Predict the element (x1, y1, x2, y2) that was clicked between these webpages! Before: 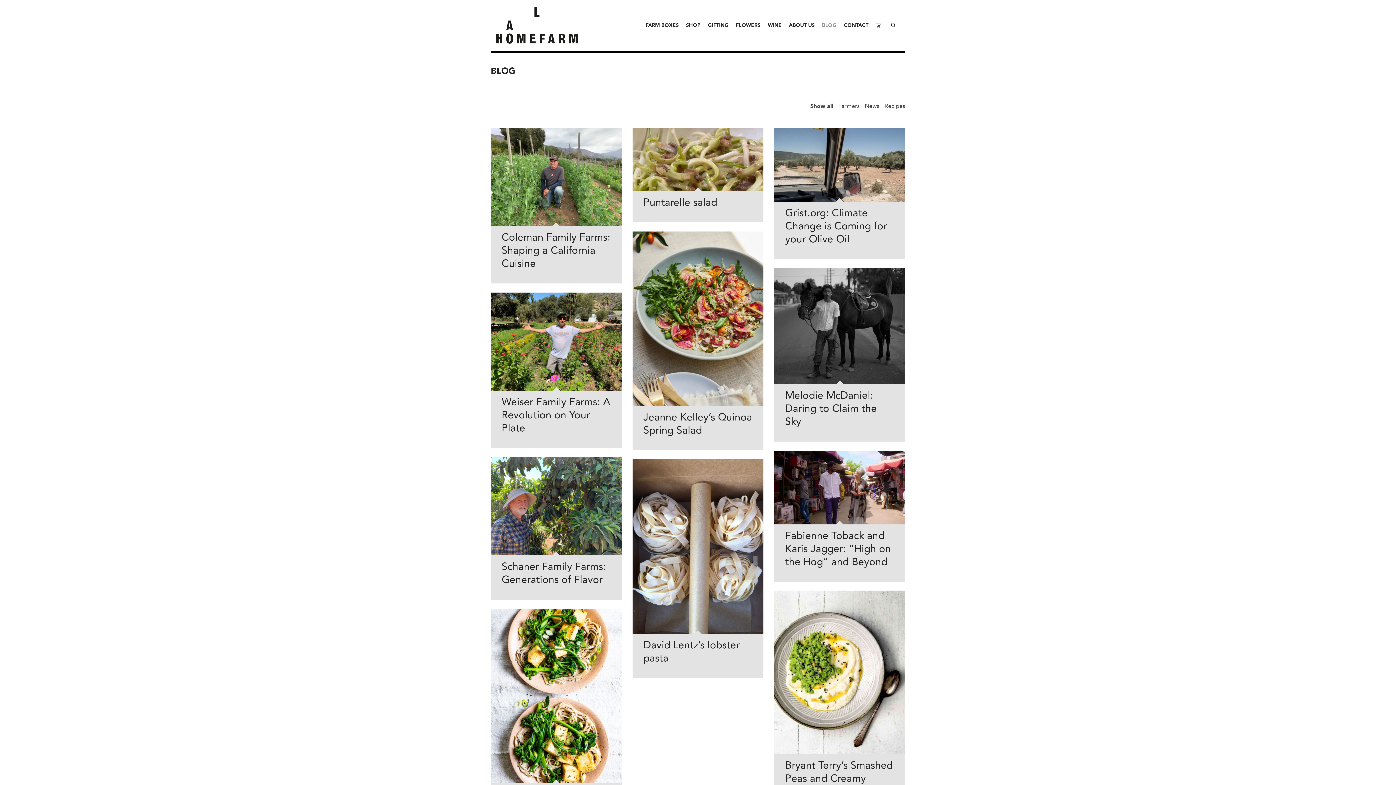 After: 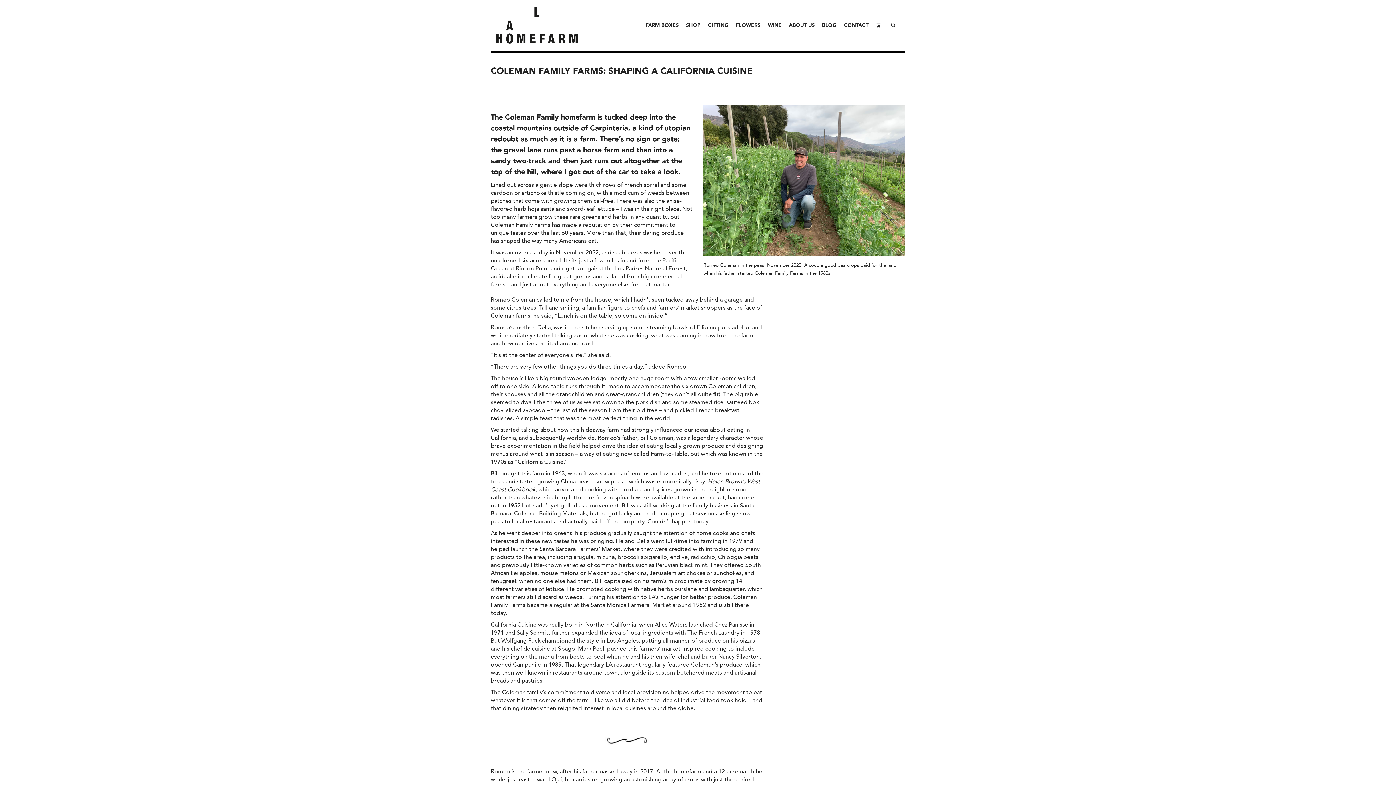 Action: bbox: (490, 128, 621, 226)